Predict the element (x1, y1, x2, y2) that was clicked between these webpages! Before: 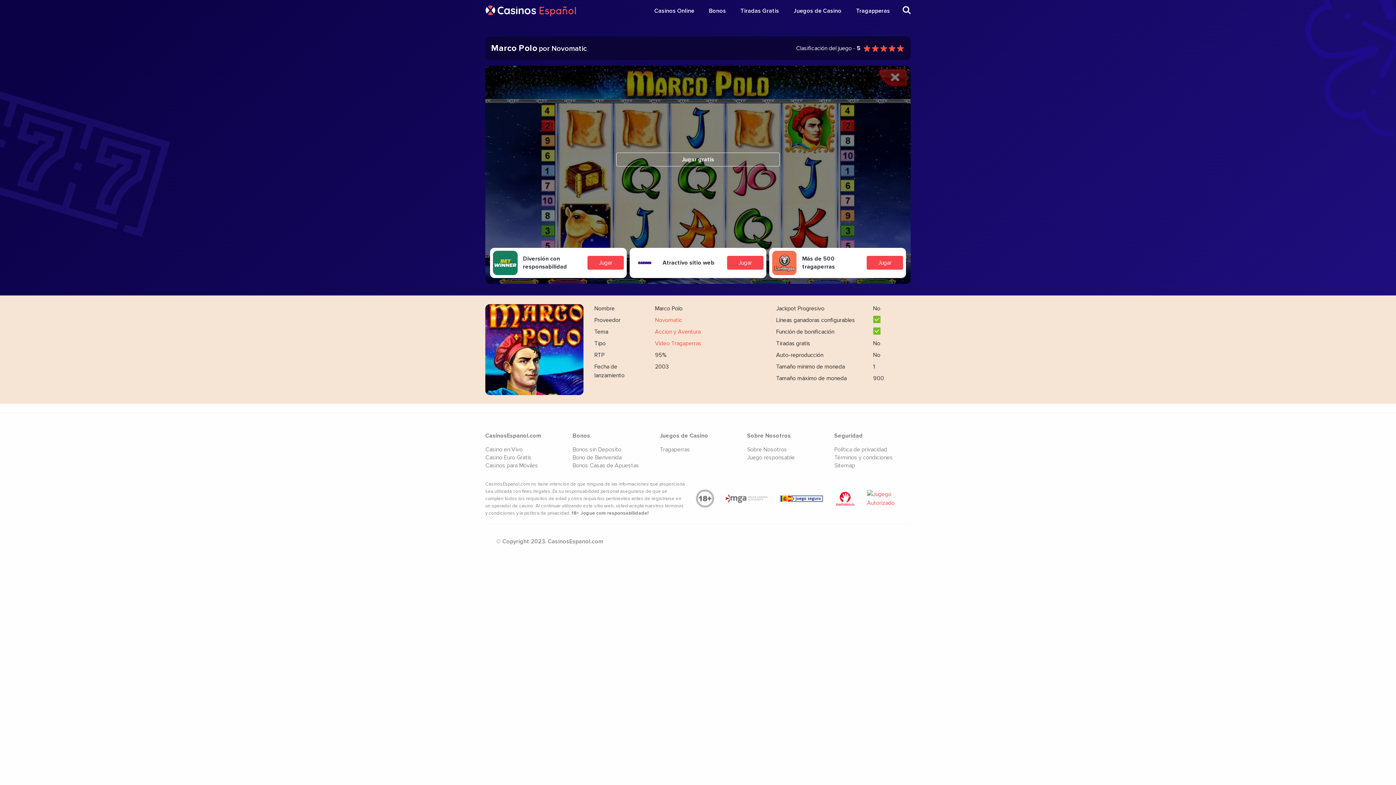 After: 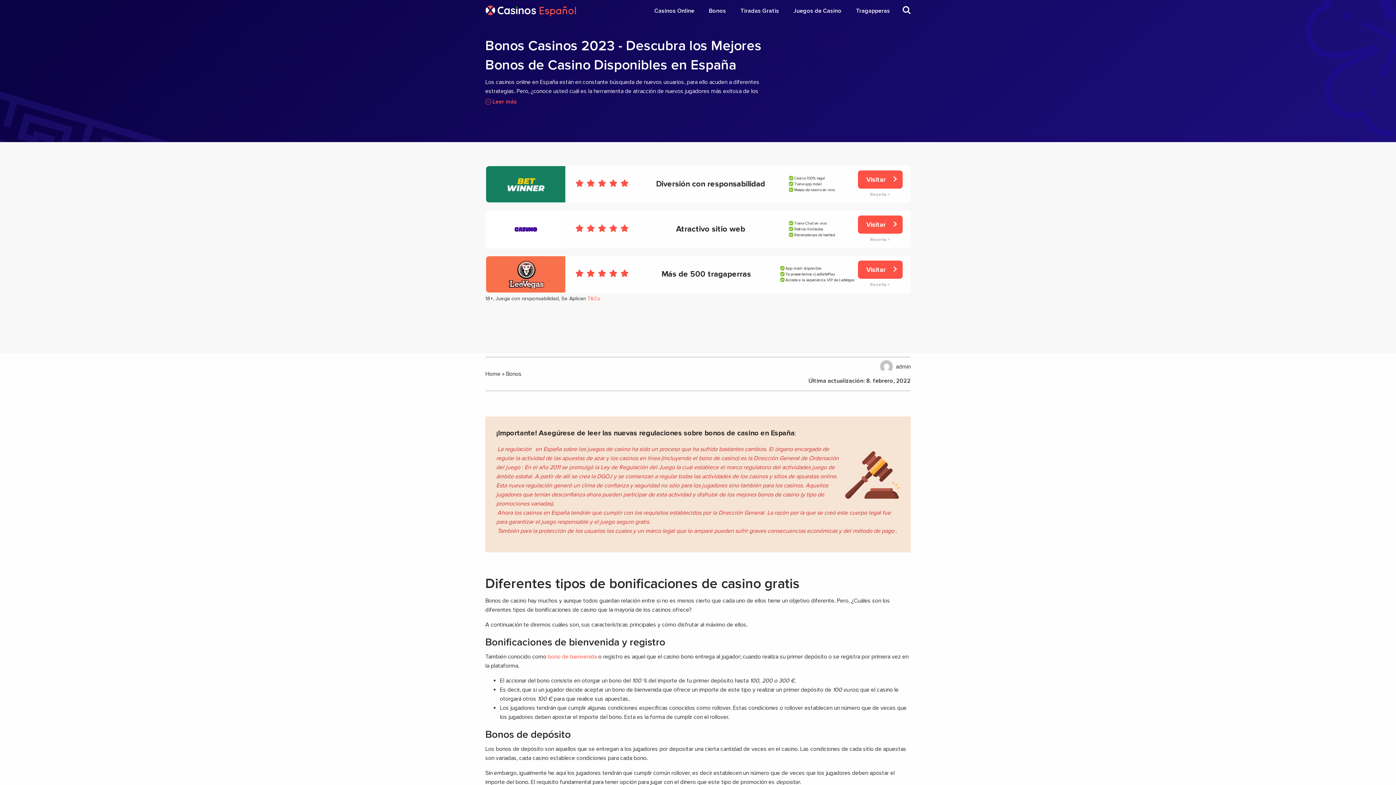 Action: label: Bonos bbox: (707, 3, 728, 17)